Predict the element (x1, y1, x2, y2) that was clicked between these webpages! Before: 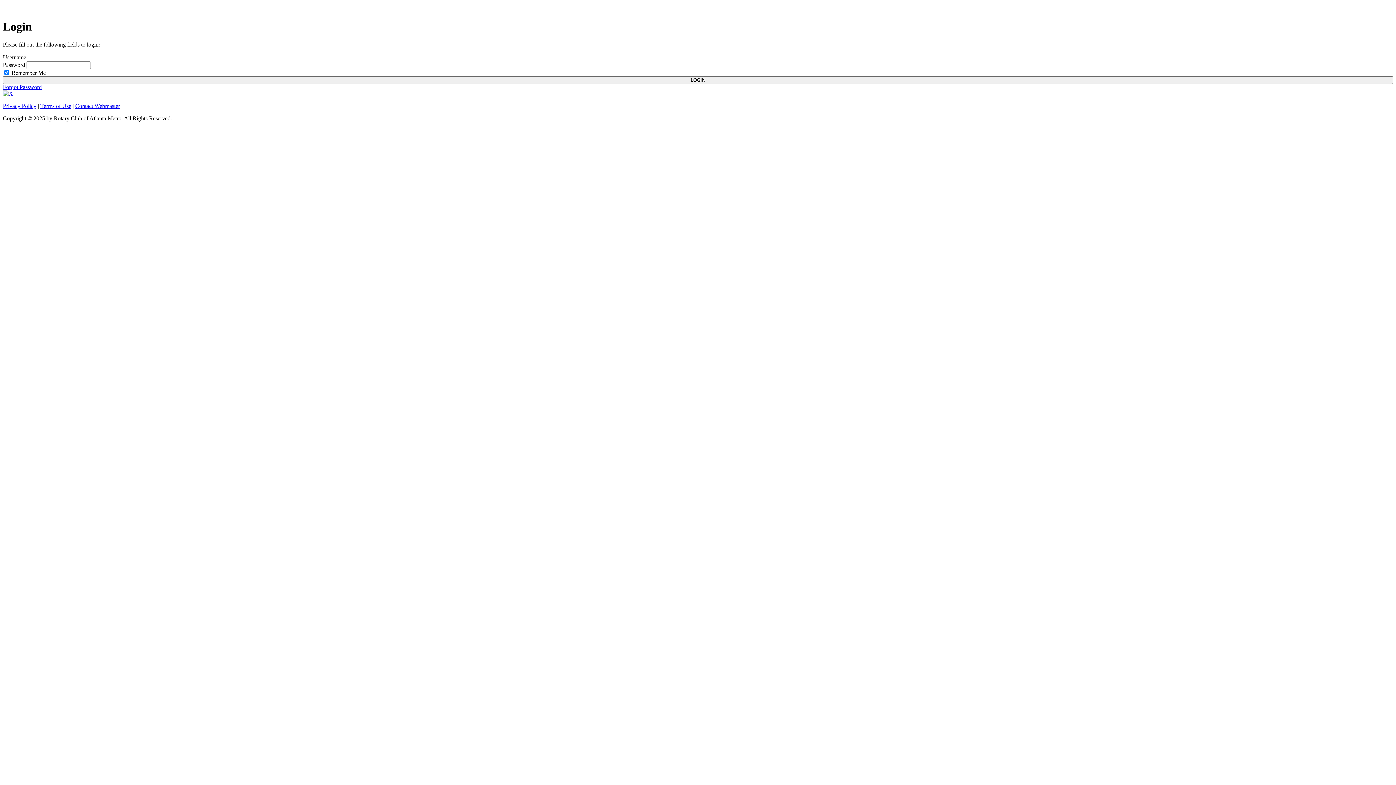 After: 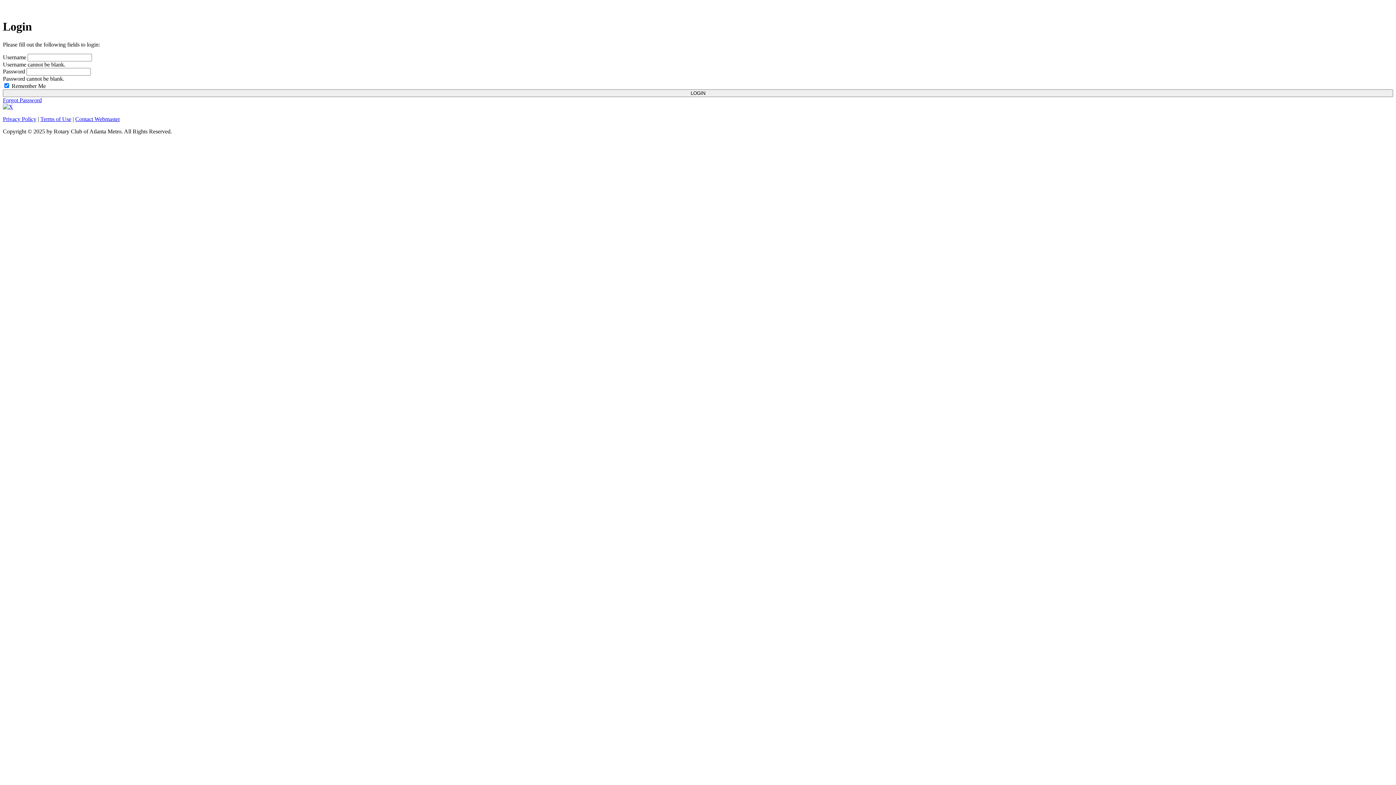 Action: label: LOGIN bbox: (2, 76, 1393, 83)